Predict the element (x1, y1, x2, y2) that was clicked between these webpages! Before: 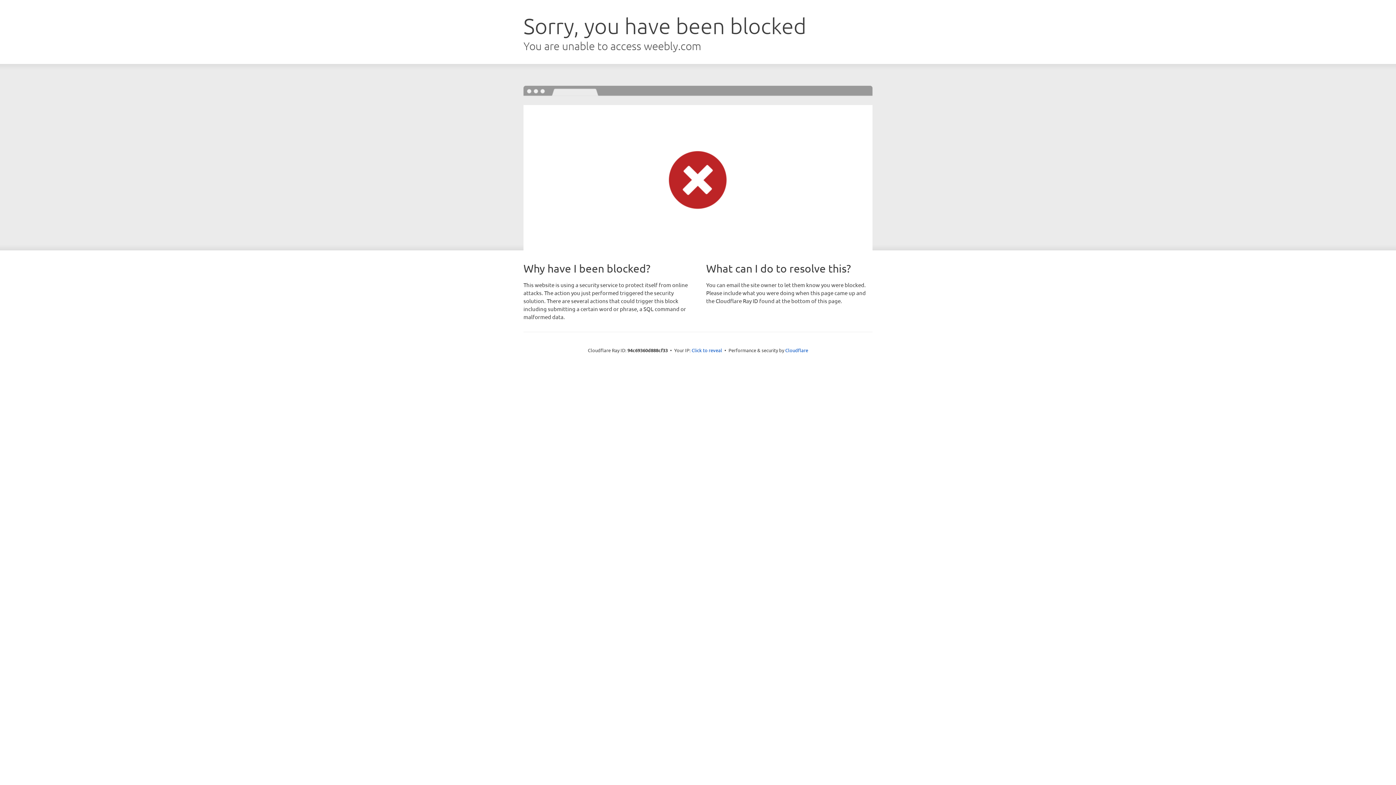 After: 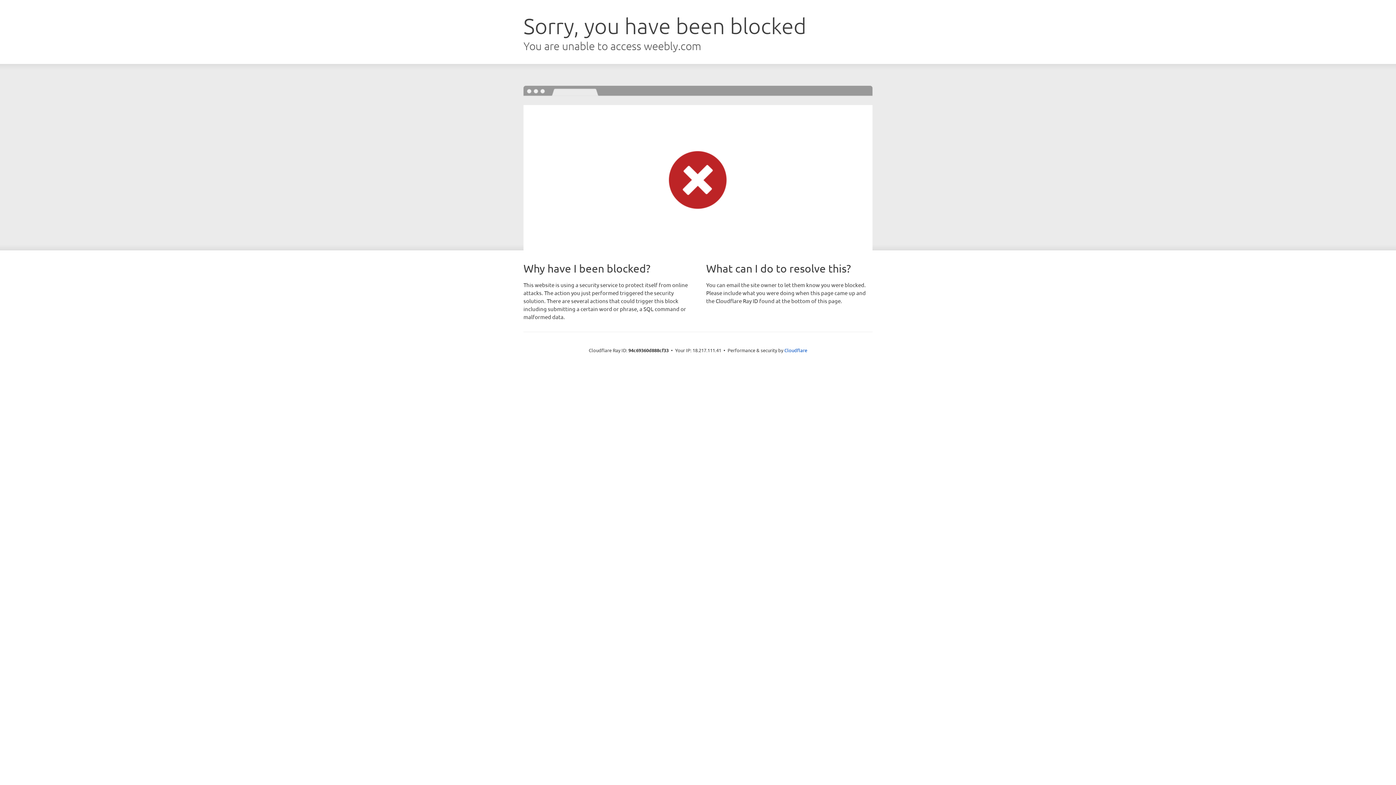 Action: bbox: (691, 346, 722, 353) label: Click to reveal